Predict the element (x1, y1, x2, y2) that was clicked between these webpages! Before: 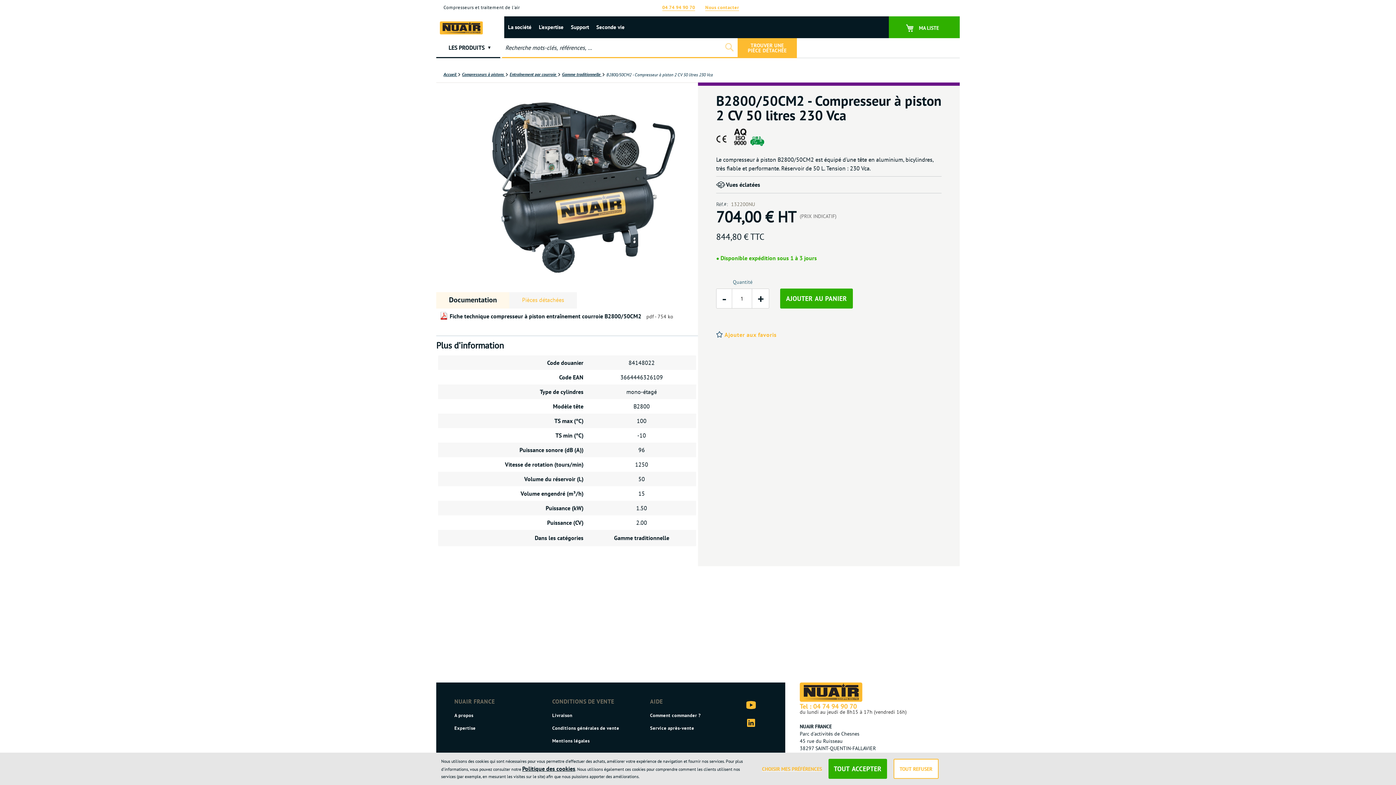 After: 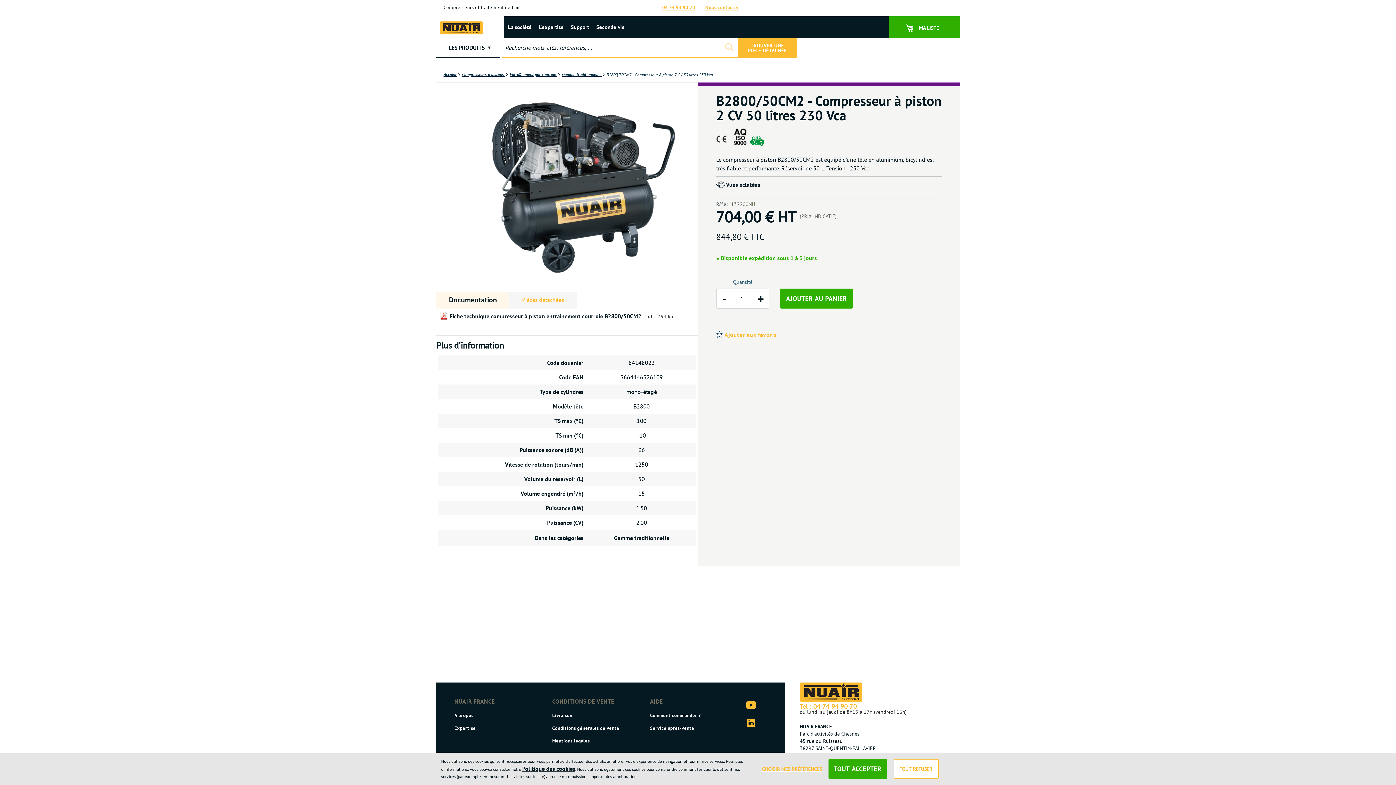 Action: bbox: (716, 132, 730, 147)